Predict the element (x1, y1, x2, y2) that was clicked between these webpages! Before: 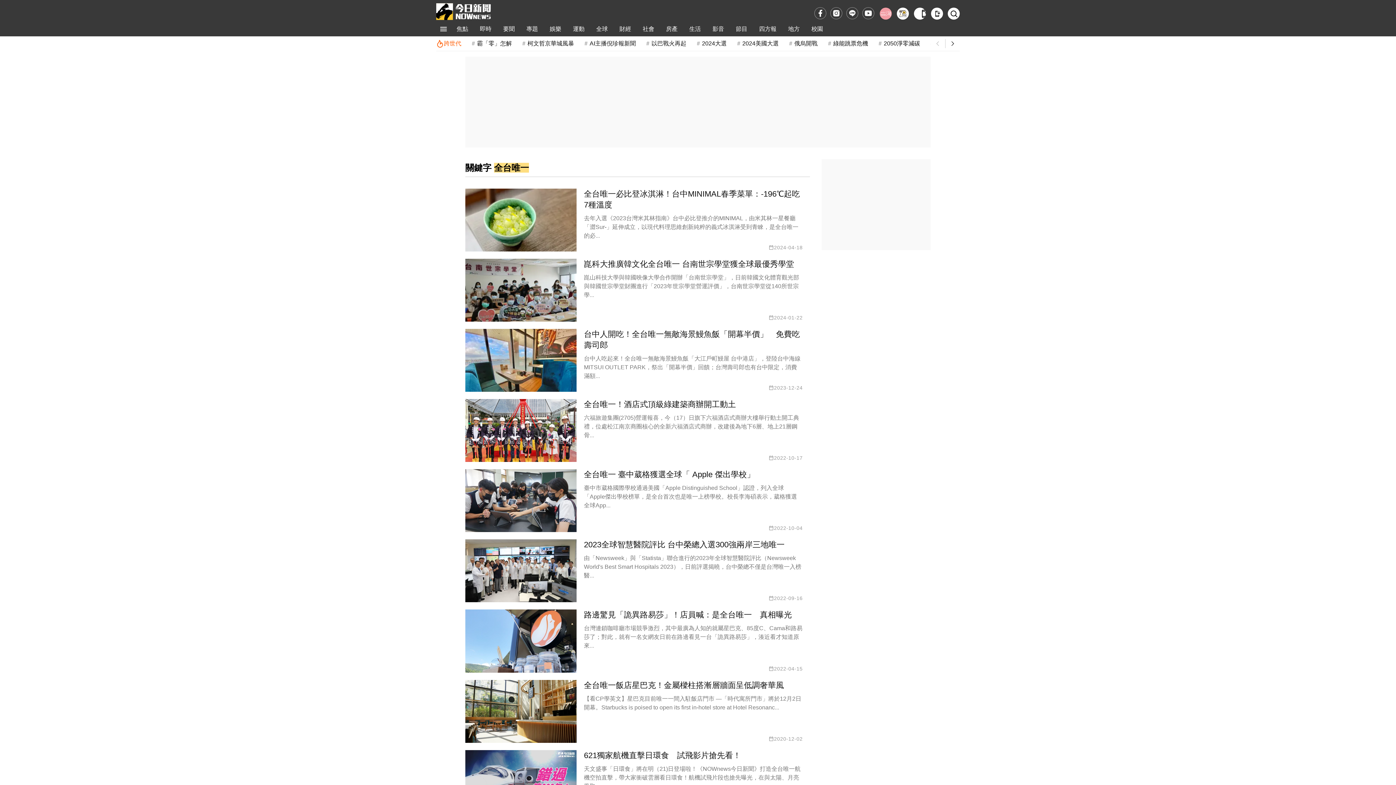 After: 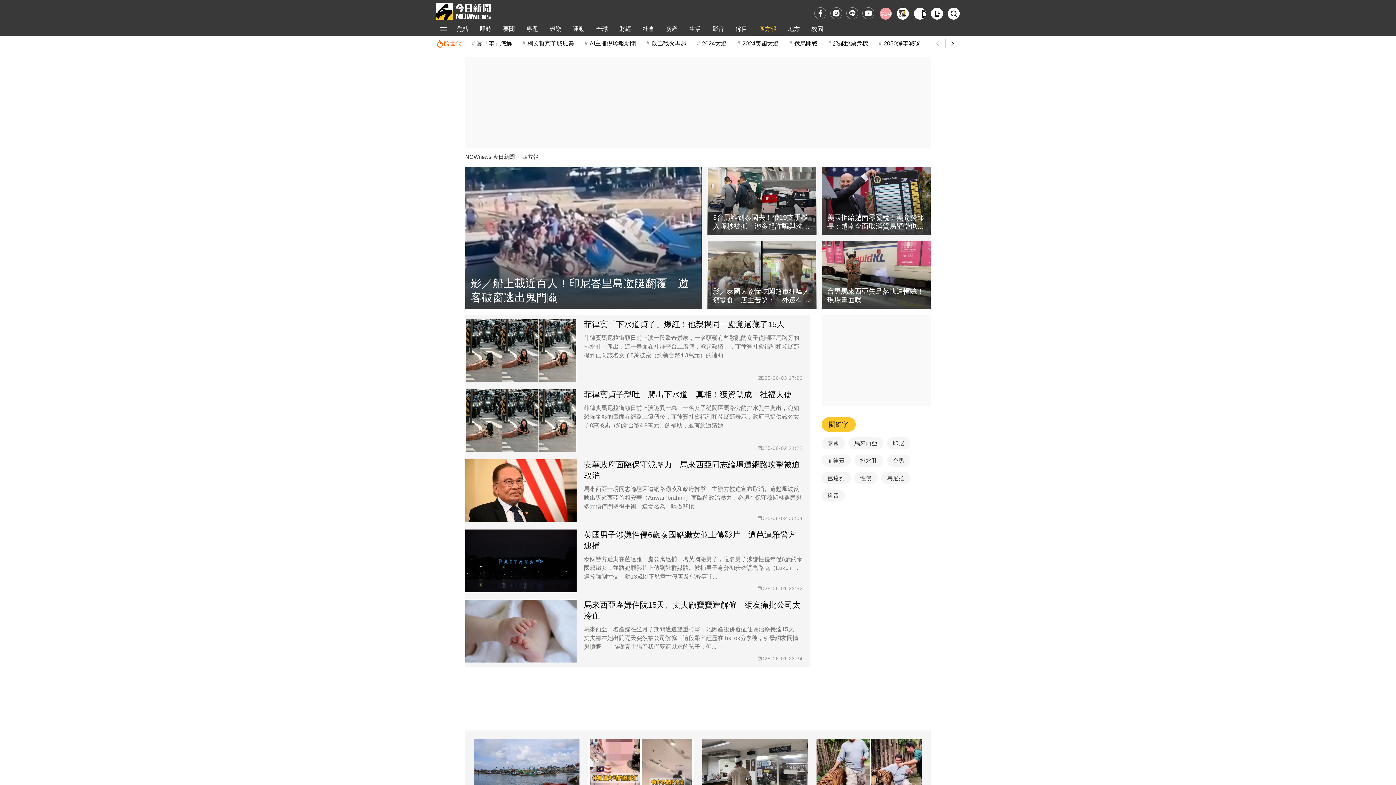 Action: bbox: (753, 21, 782, 36) label: 四方報